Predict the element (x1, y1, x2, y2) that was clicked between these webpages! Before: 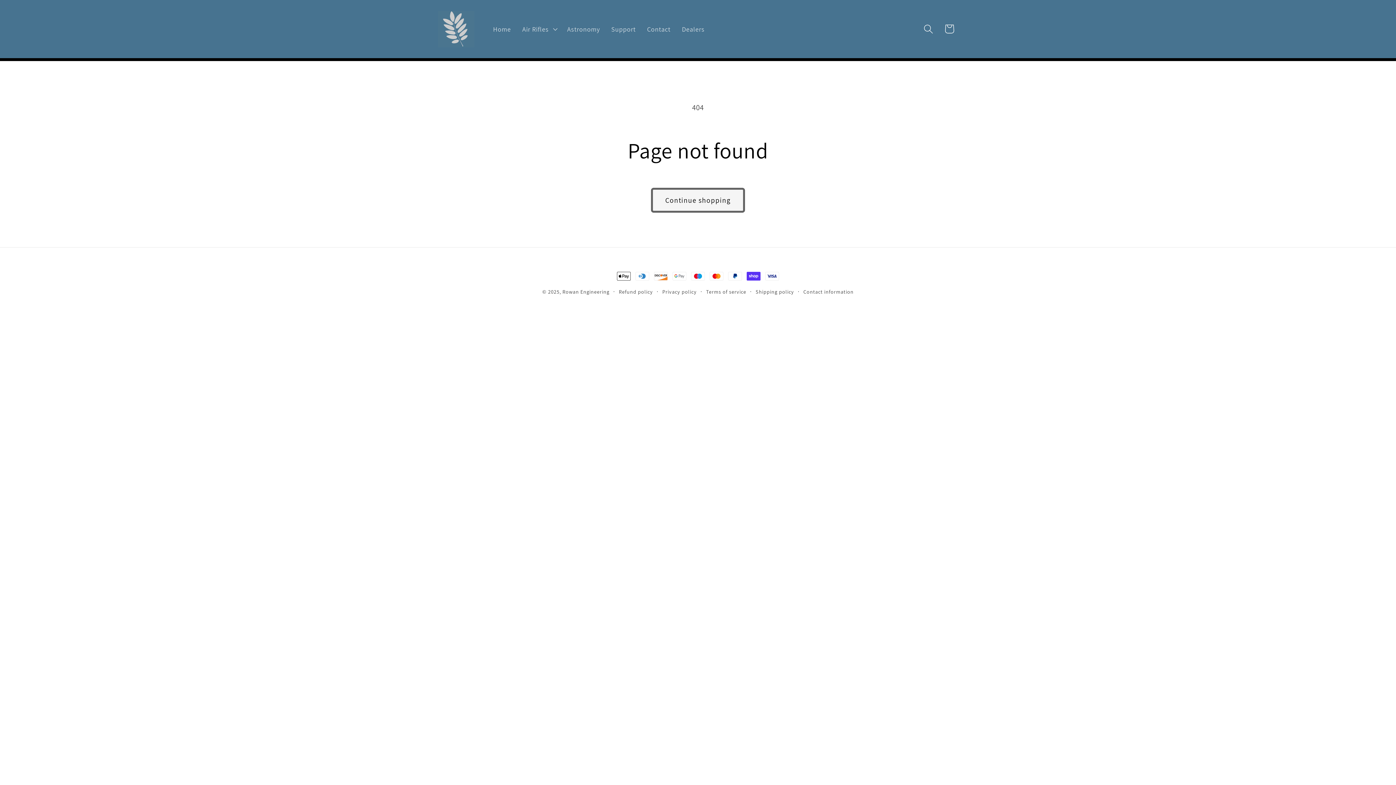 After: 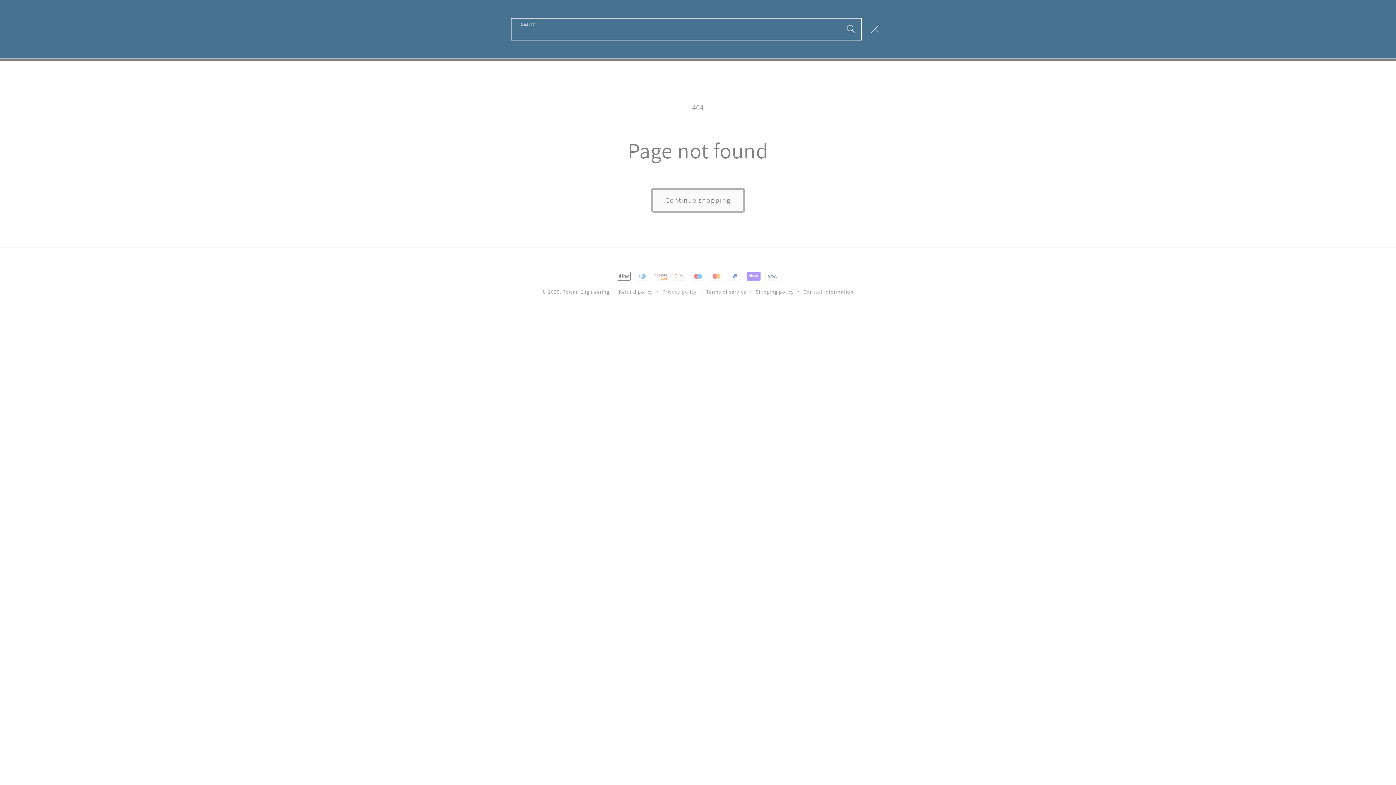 Action: bbox: (918, 18, 939, 39) label: Search